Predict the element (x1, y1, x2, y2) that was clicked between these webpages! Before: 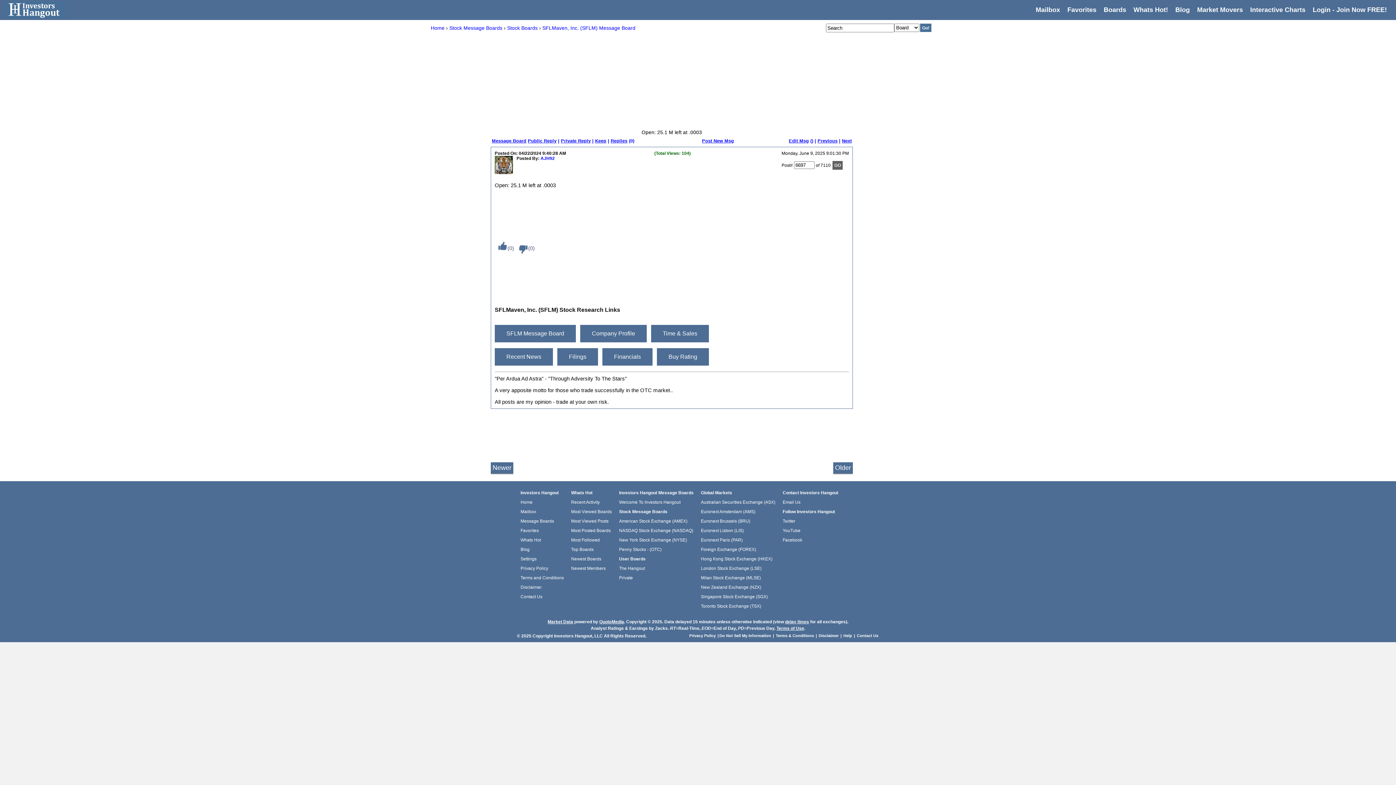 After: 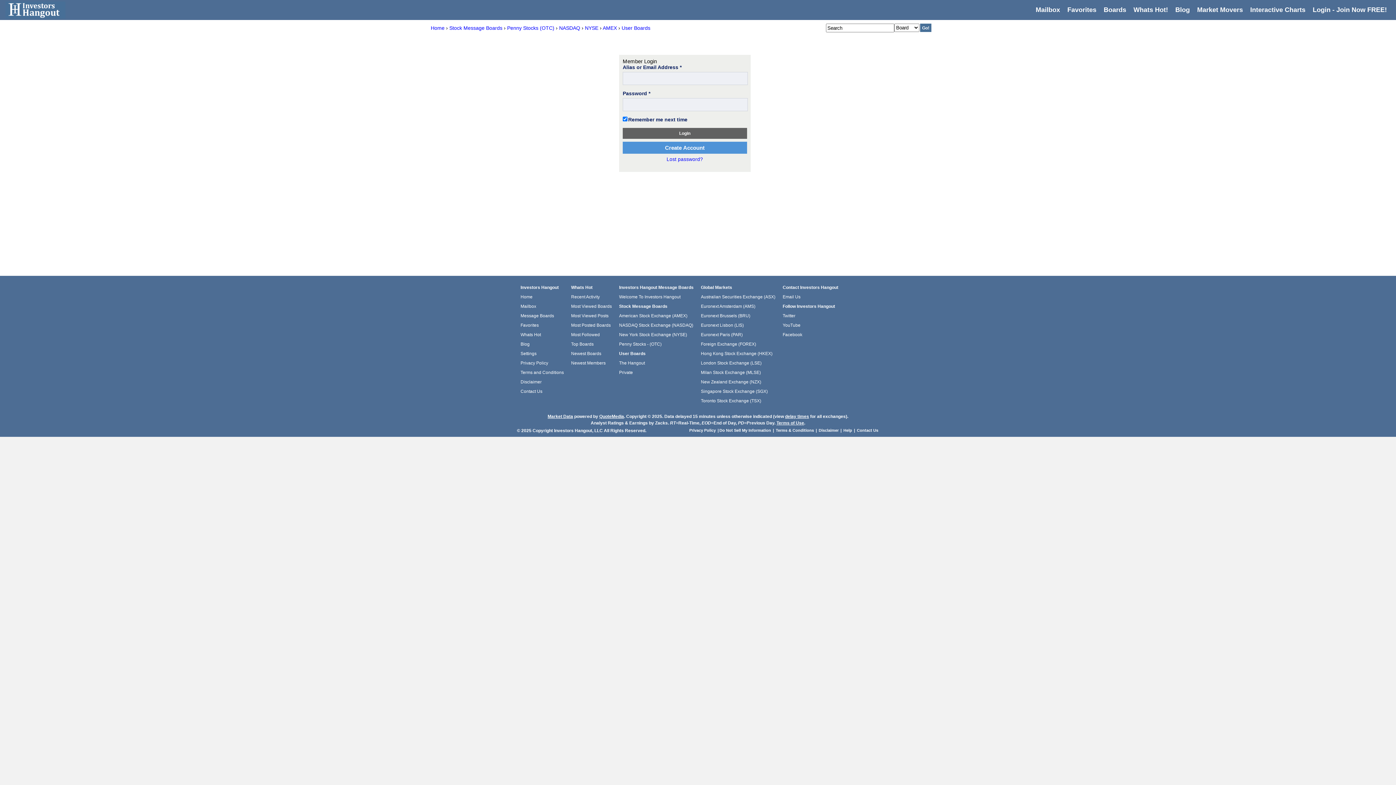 Action: label: Login - Join Now FREE! bbox: (1313, 6, 1387, 13)